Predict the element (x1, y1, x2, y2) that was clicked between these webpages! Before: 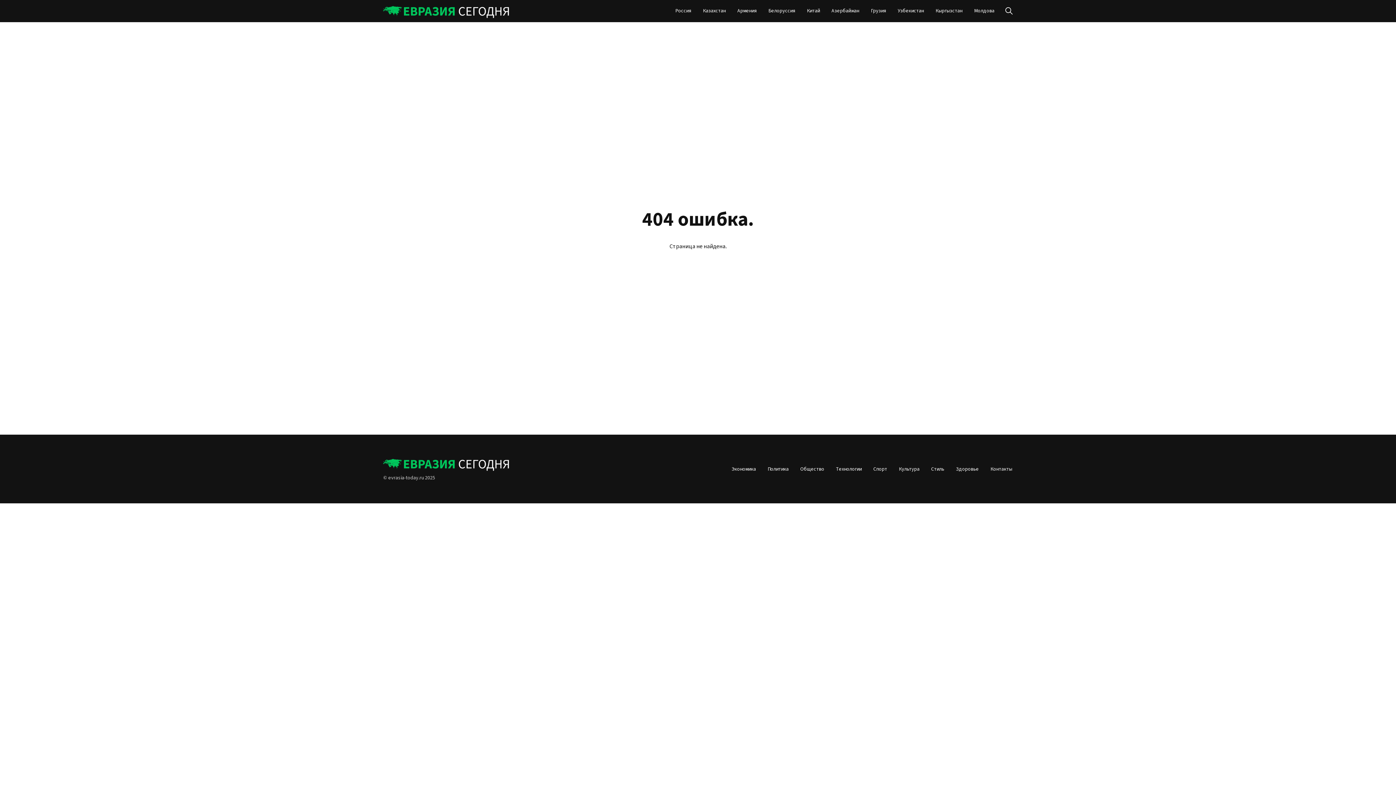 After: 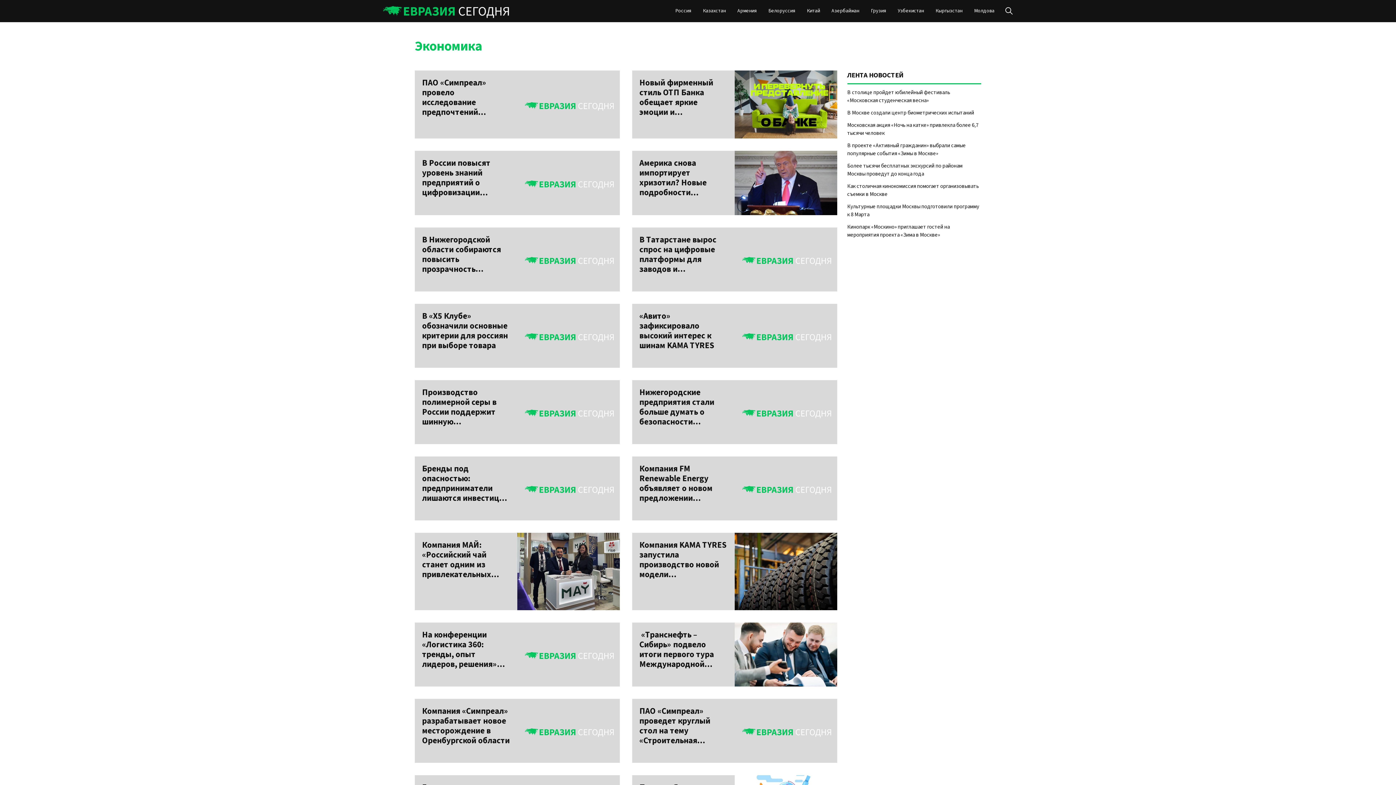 Action: label: Экономика bbox: (725, 461, 761, 476)